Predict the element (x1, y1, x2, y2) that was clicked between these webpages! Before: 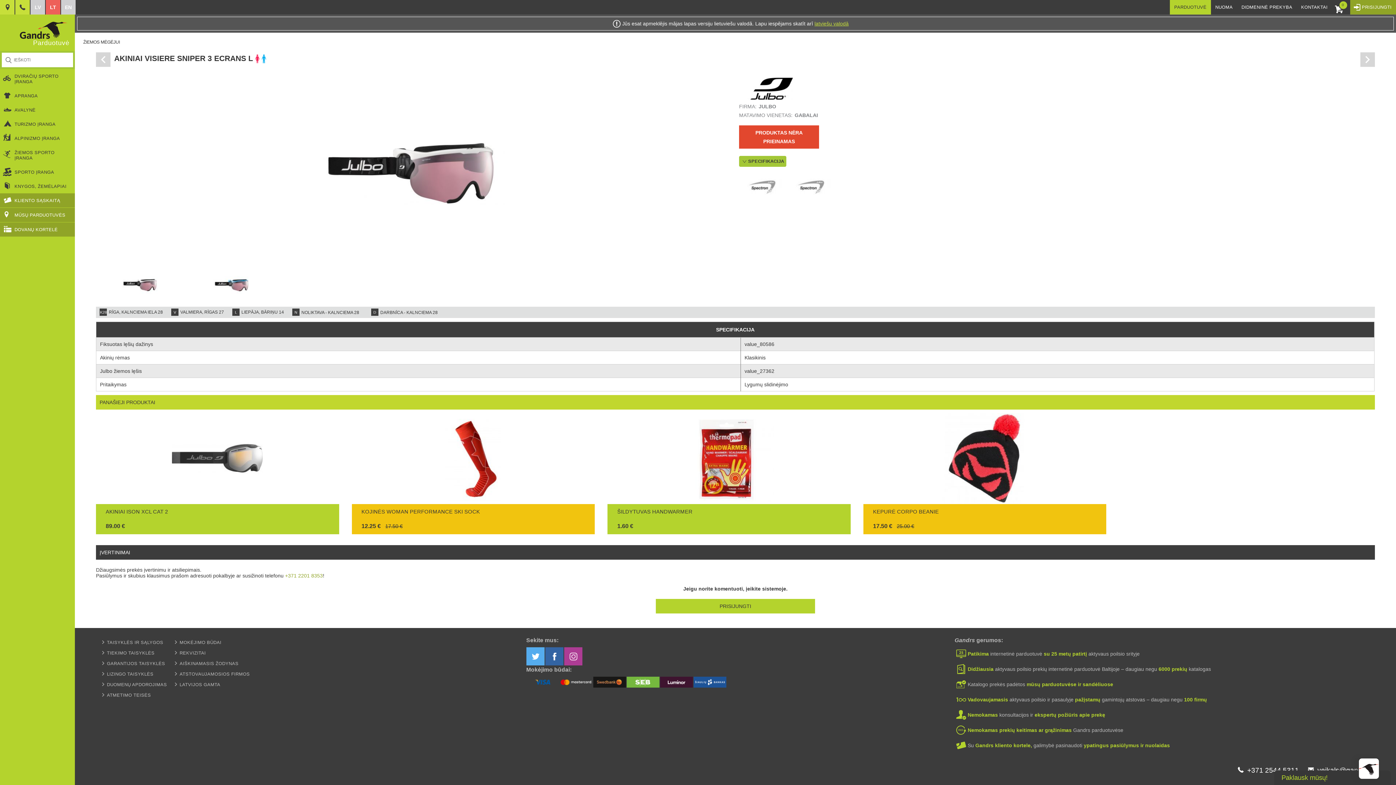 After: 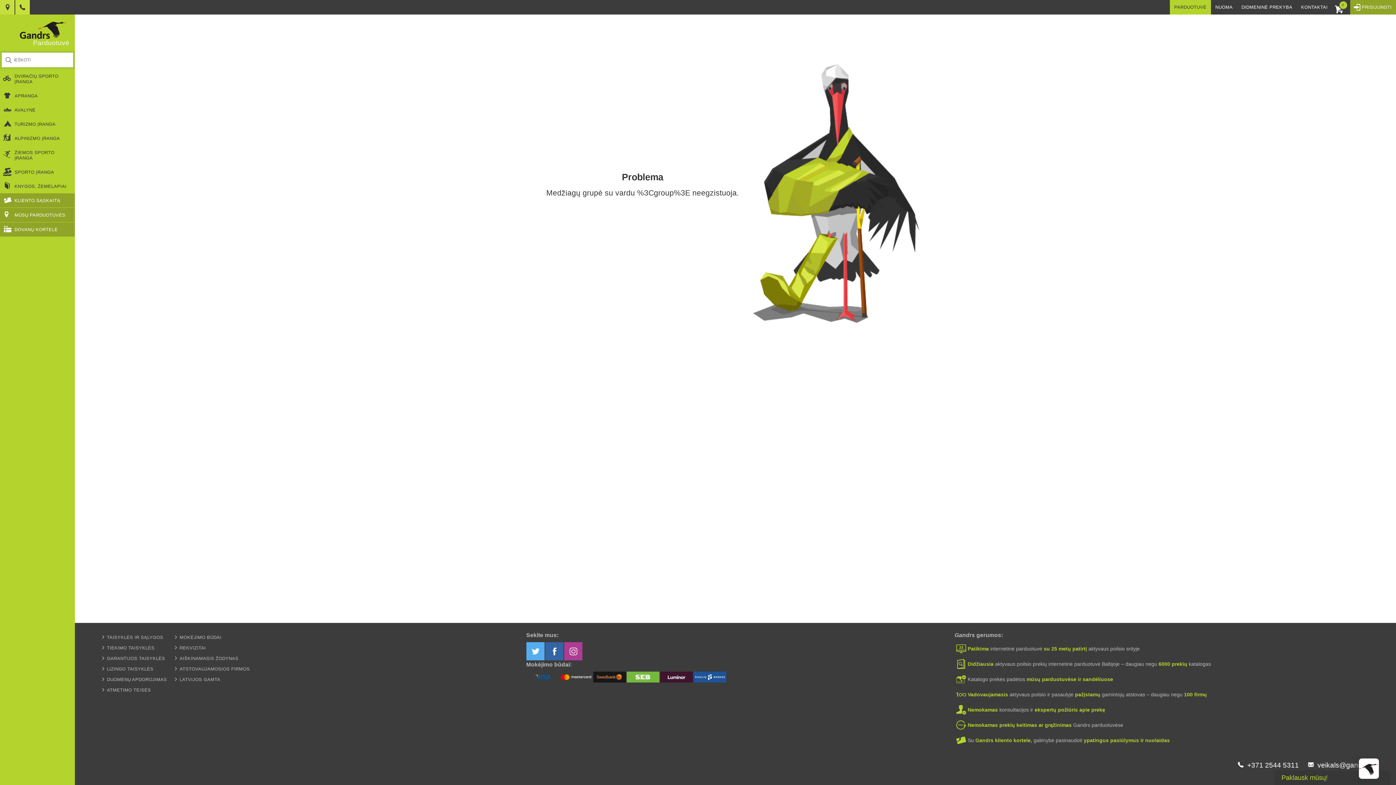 Action: bbox: (741, 183, 784, 189)